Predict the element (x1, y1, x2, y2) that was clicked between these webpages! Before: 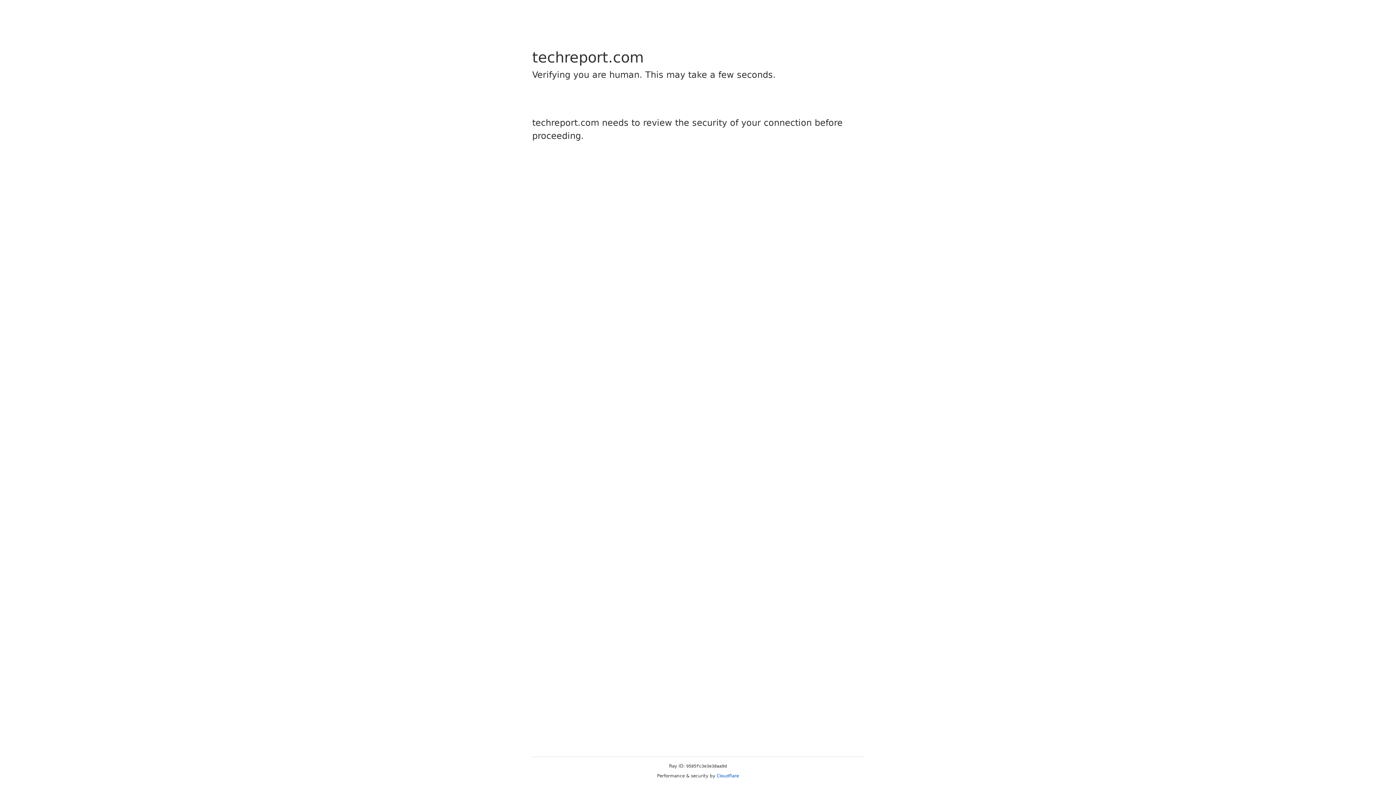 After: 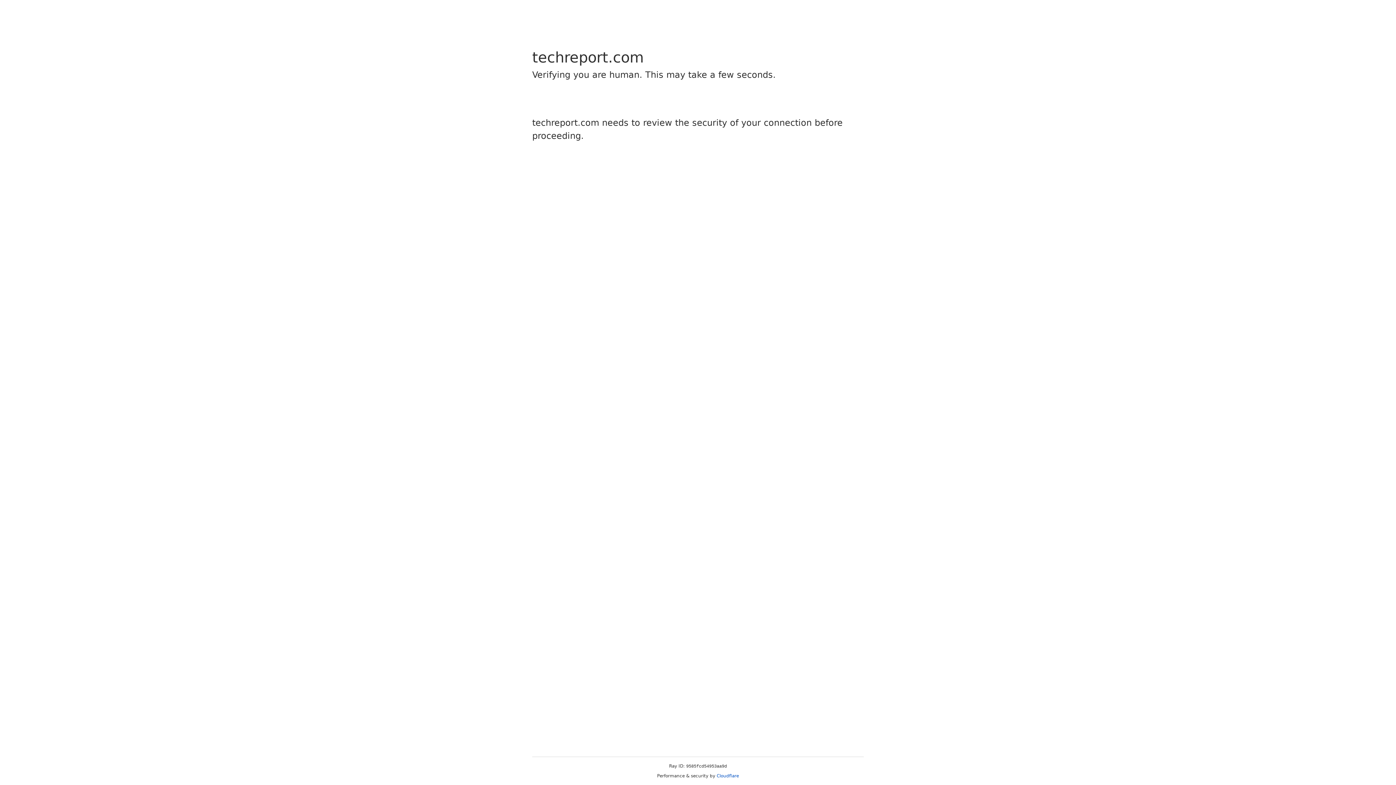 Action: bbox: (716, 773, 739, 778) label: Cloudflare